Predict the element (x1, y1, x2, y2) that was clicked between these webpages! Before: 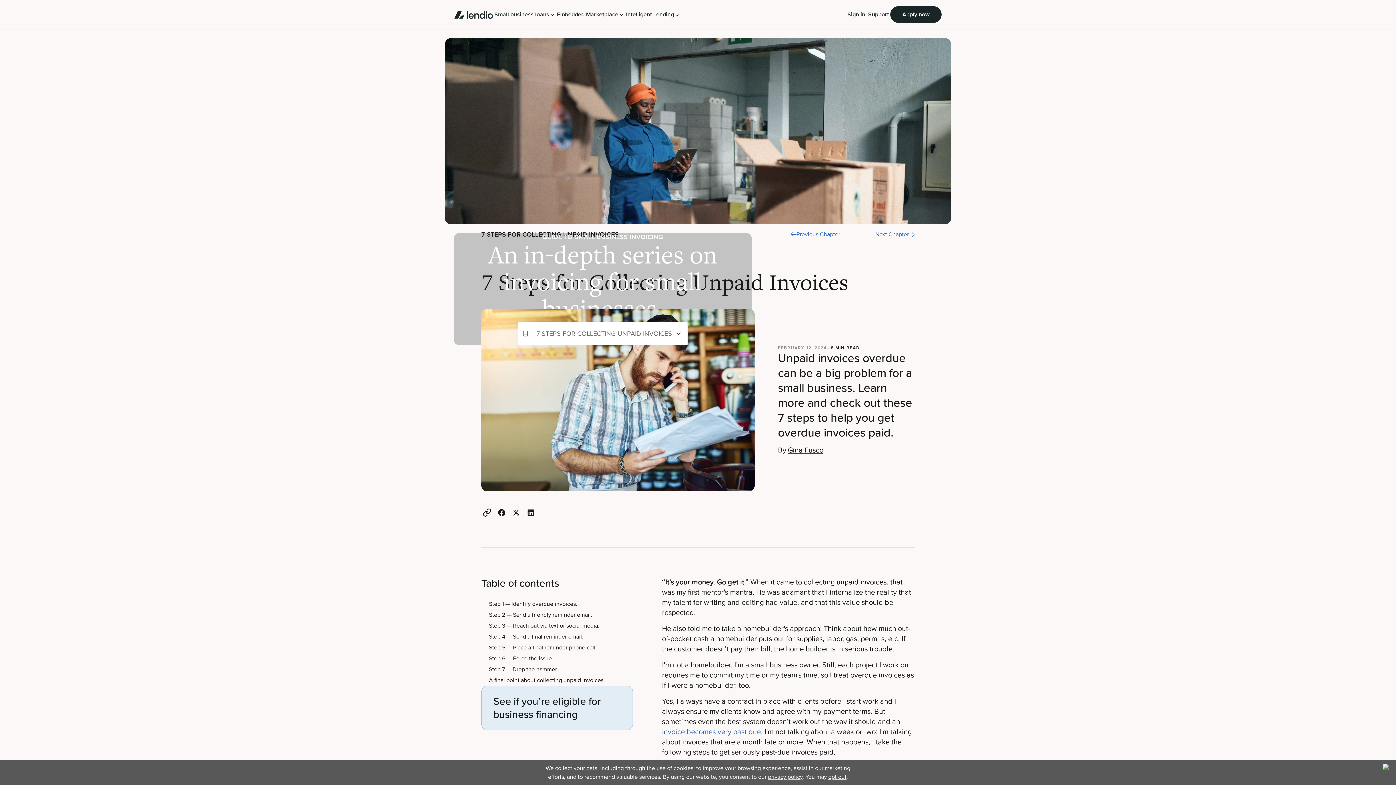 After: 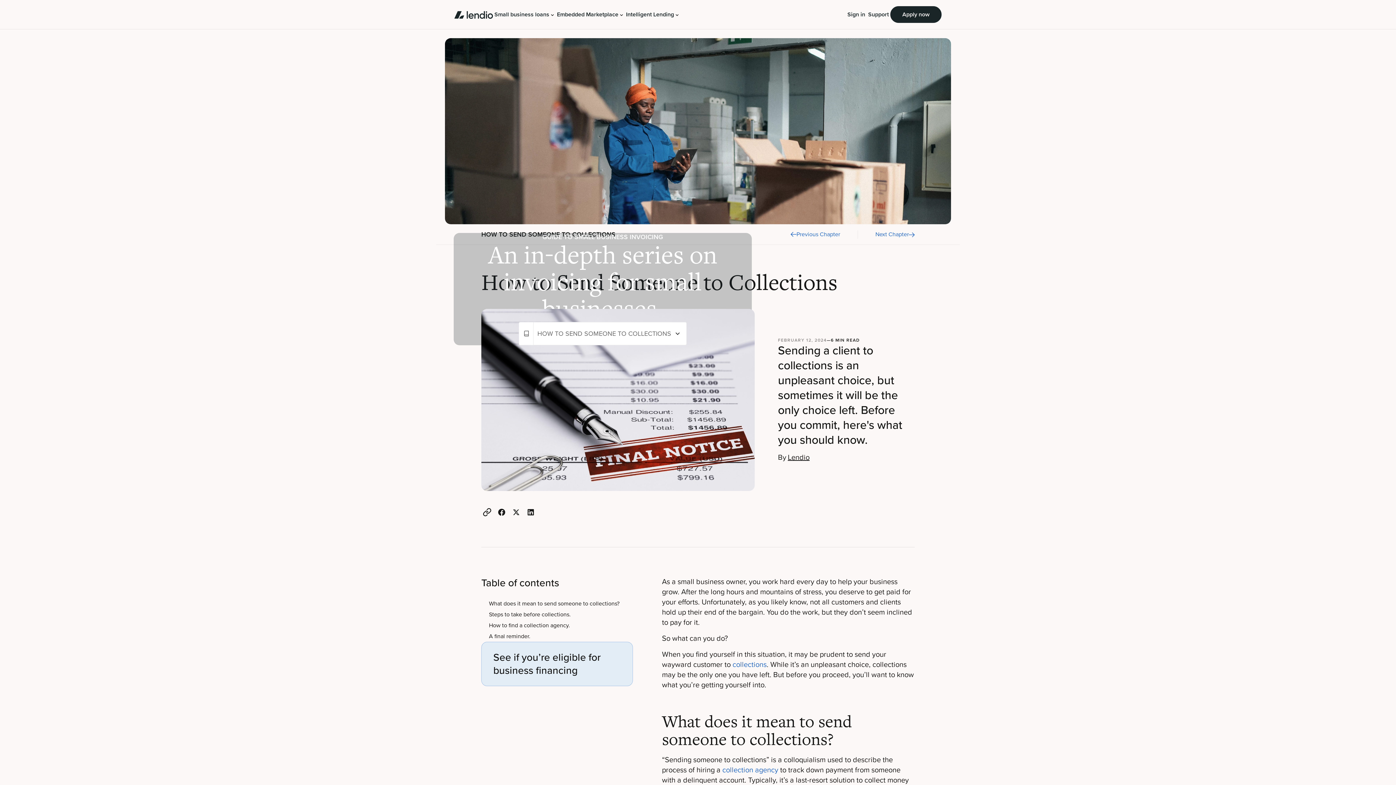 Action: label: Next Chapter bbox: (858, 230, 914, 238)